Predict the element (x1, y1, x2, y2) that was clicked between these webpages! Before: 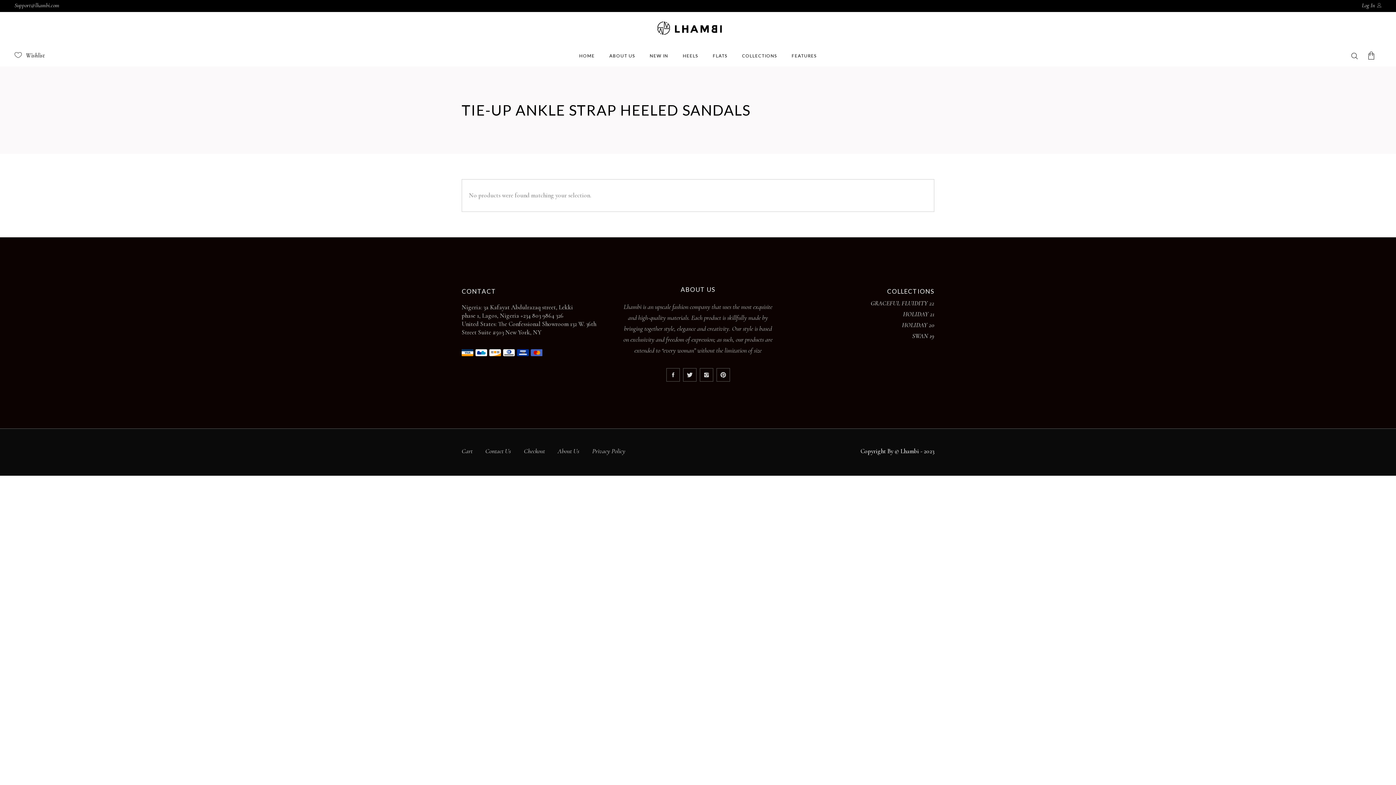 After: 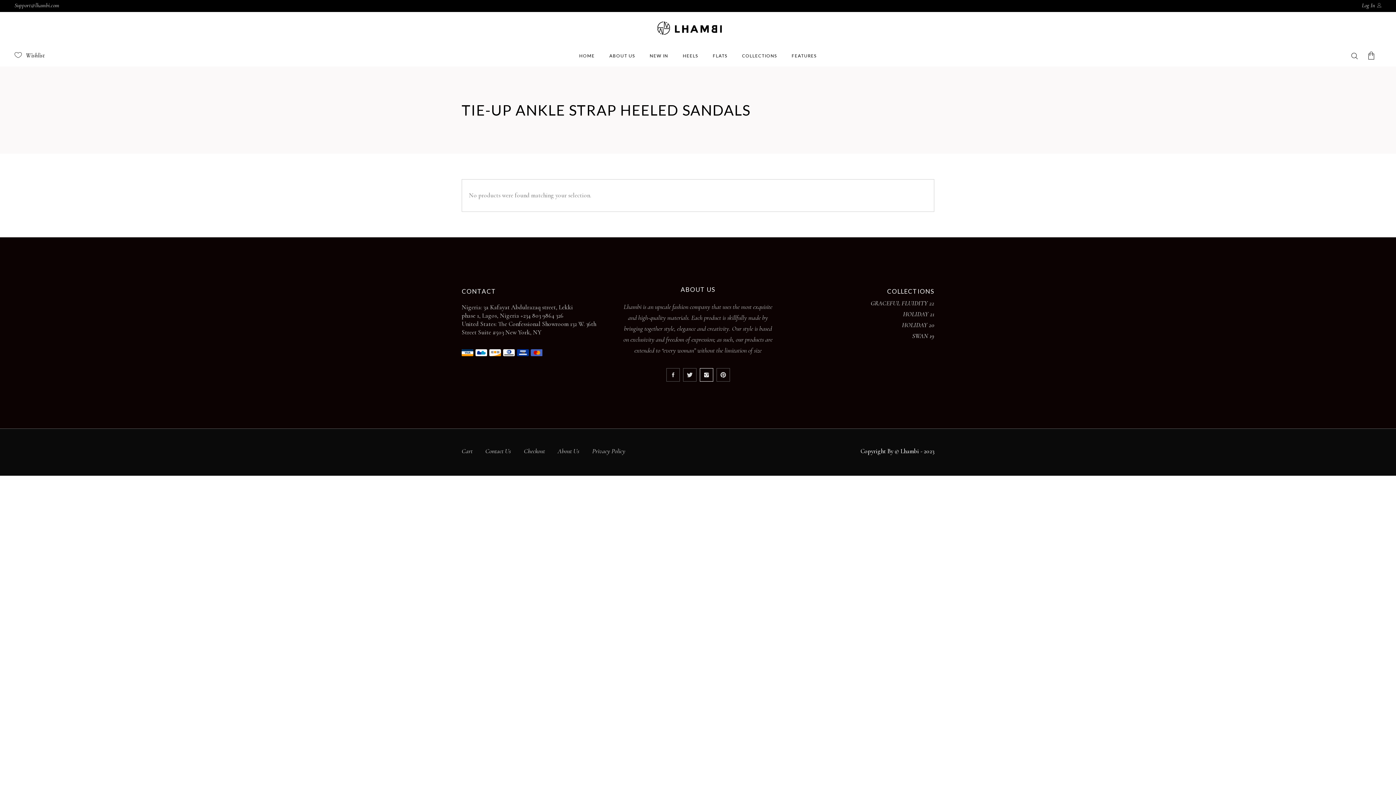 Action: bbox: (699, 368, 713, 381)